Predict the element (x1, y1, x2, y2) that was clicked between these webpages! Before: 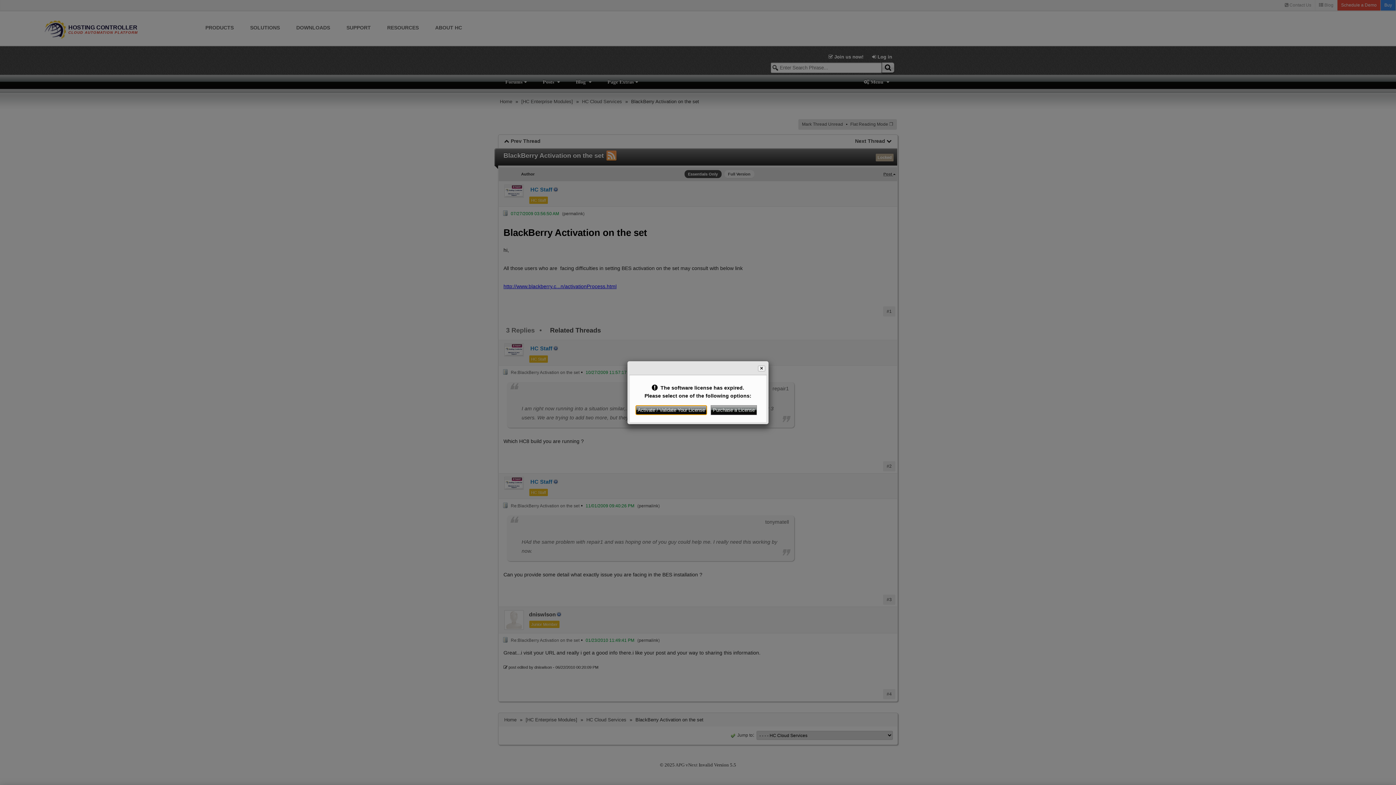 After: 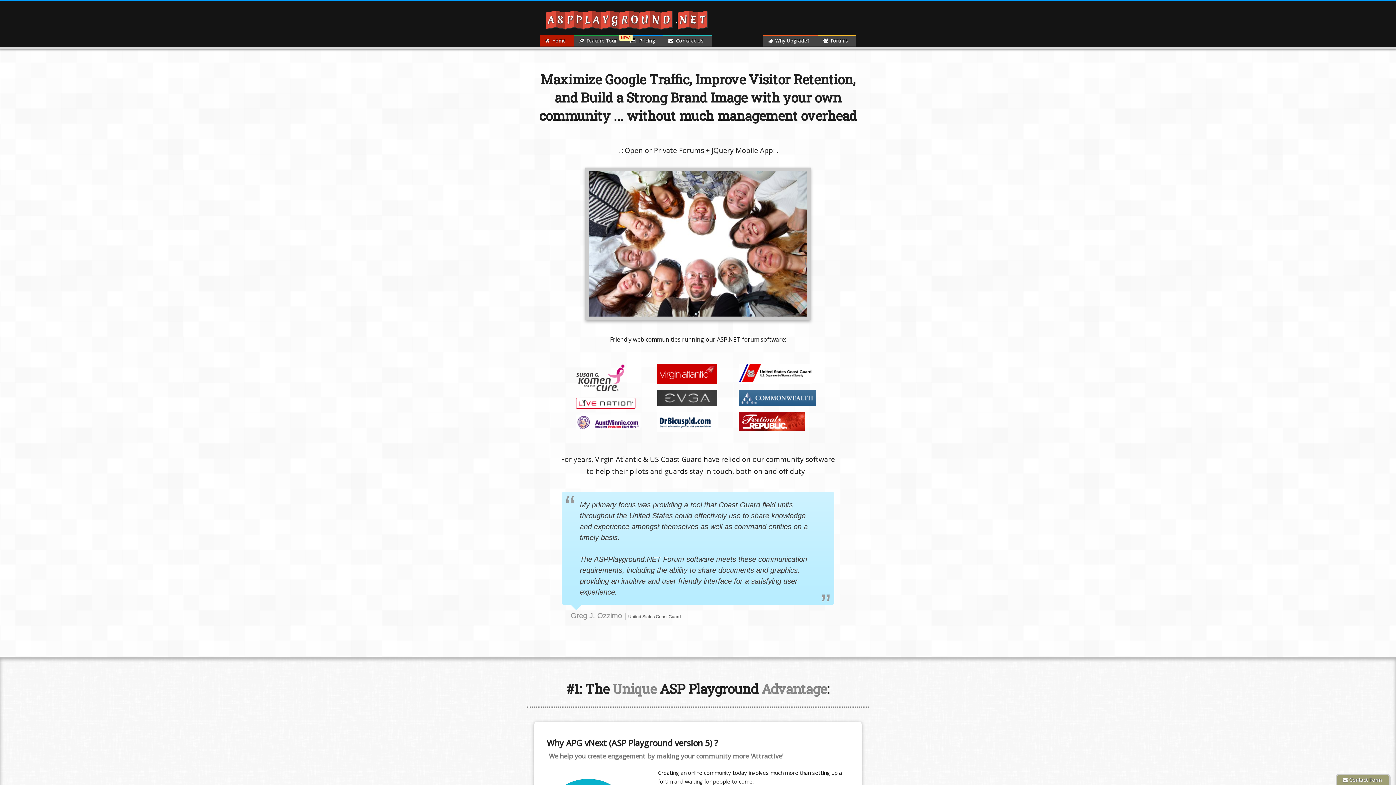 Action: label: Purchase a License bbox: (710, 405, 757, 415)